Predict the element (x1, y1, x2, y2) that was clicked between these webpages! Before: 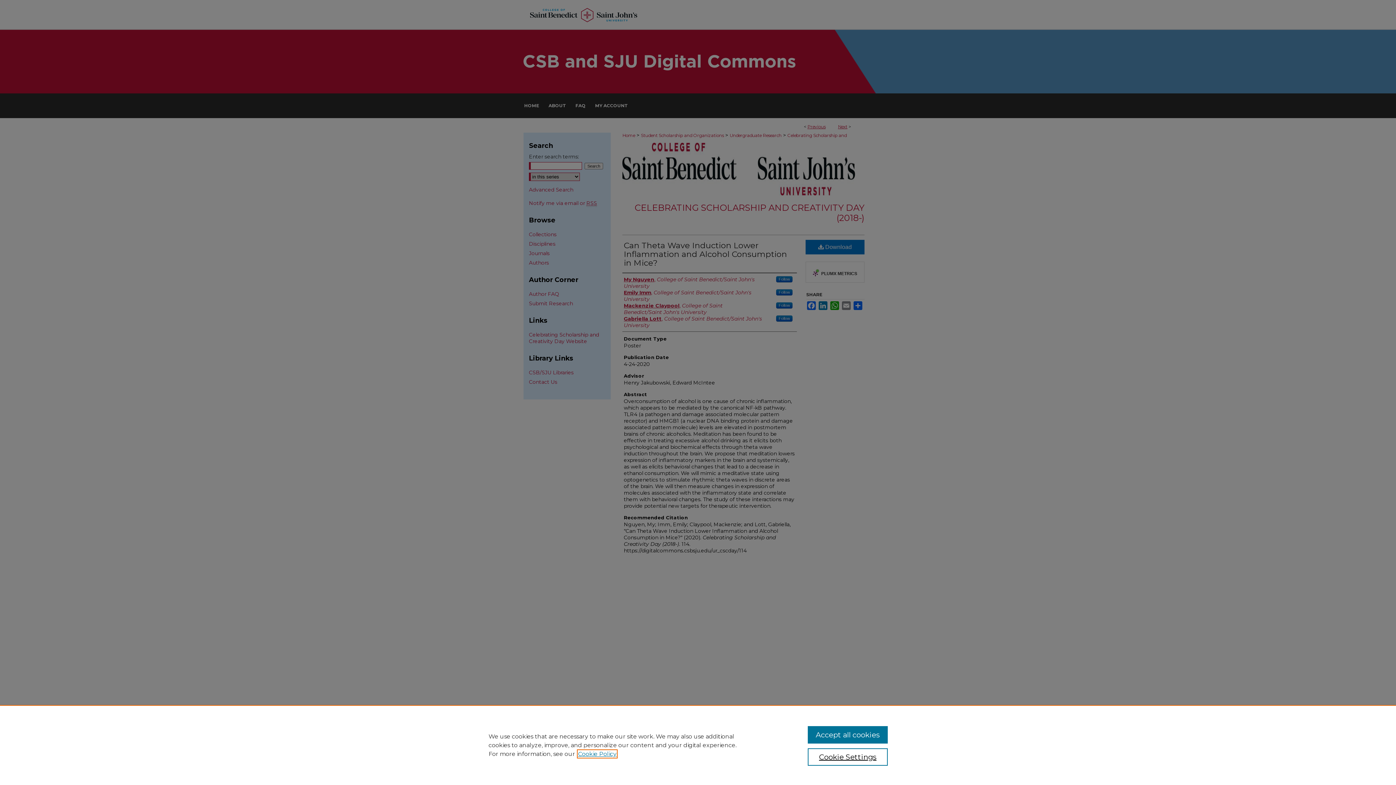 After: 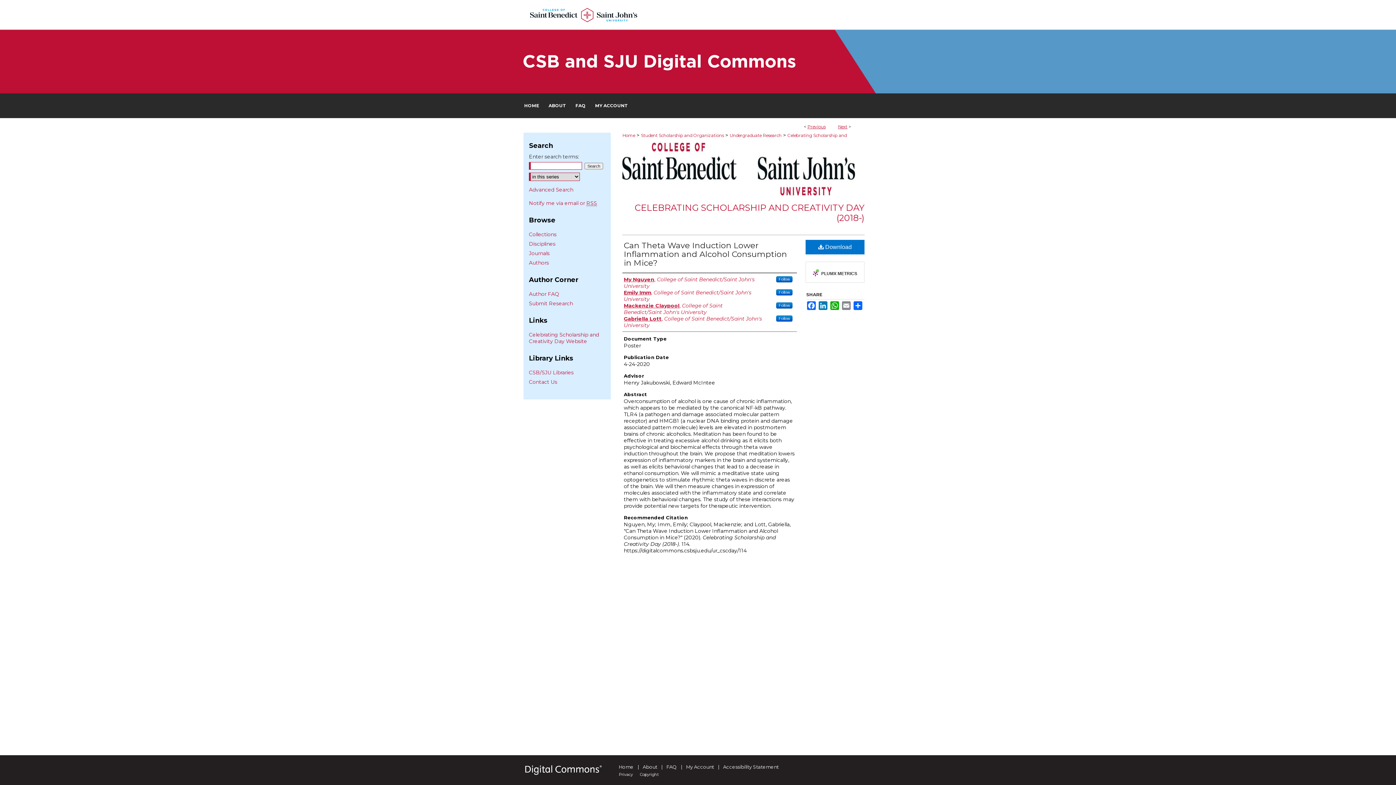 Action: bbox: (807, 726, 887, 744) label: Accept all cookies